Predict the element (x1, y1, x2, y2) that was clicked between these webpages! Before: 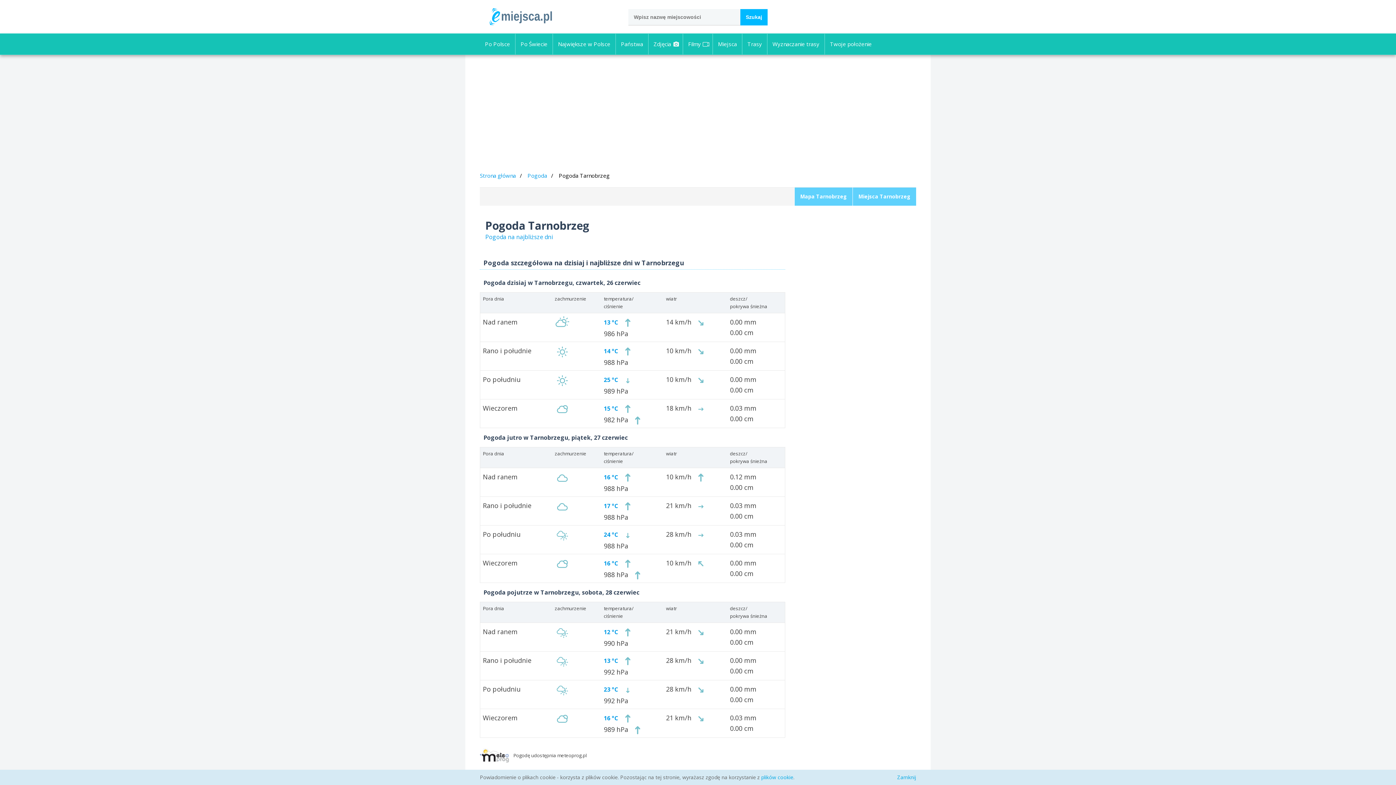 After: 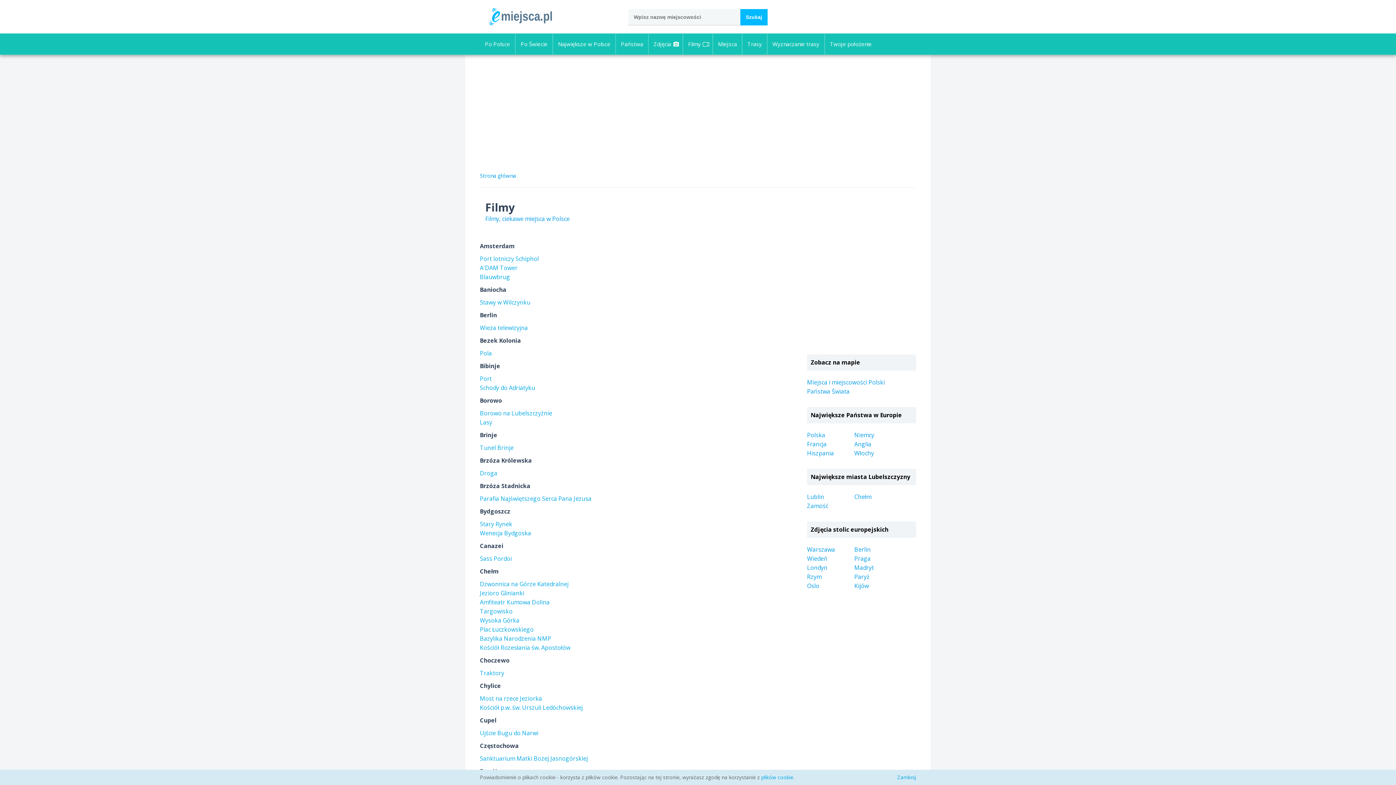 Action: bbox: (683, 33, 712, 54) label: Filmy